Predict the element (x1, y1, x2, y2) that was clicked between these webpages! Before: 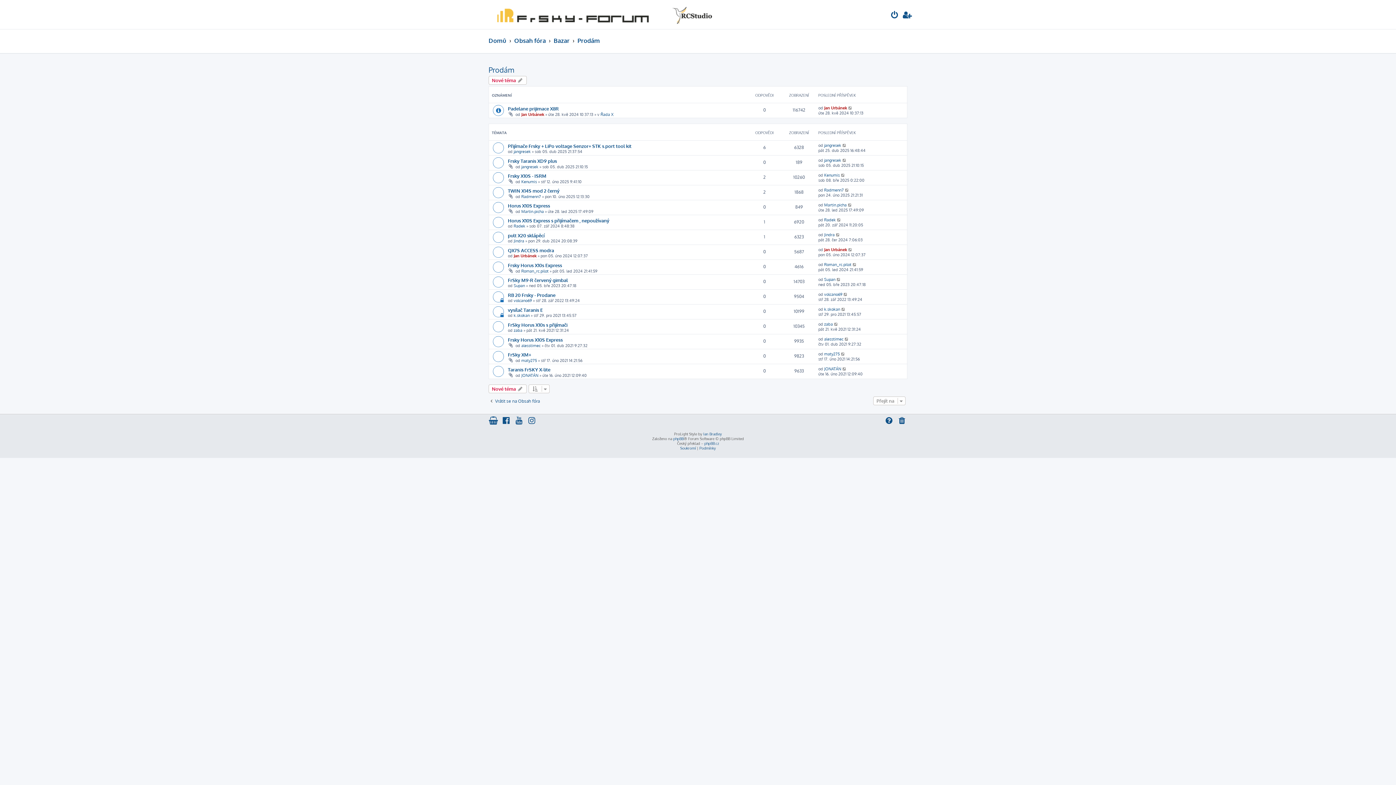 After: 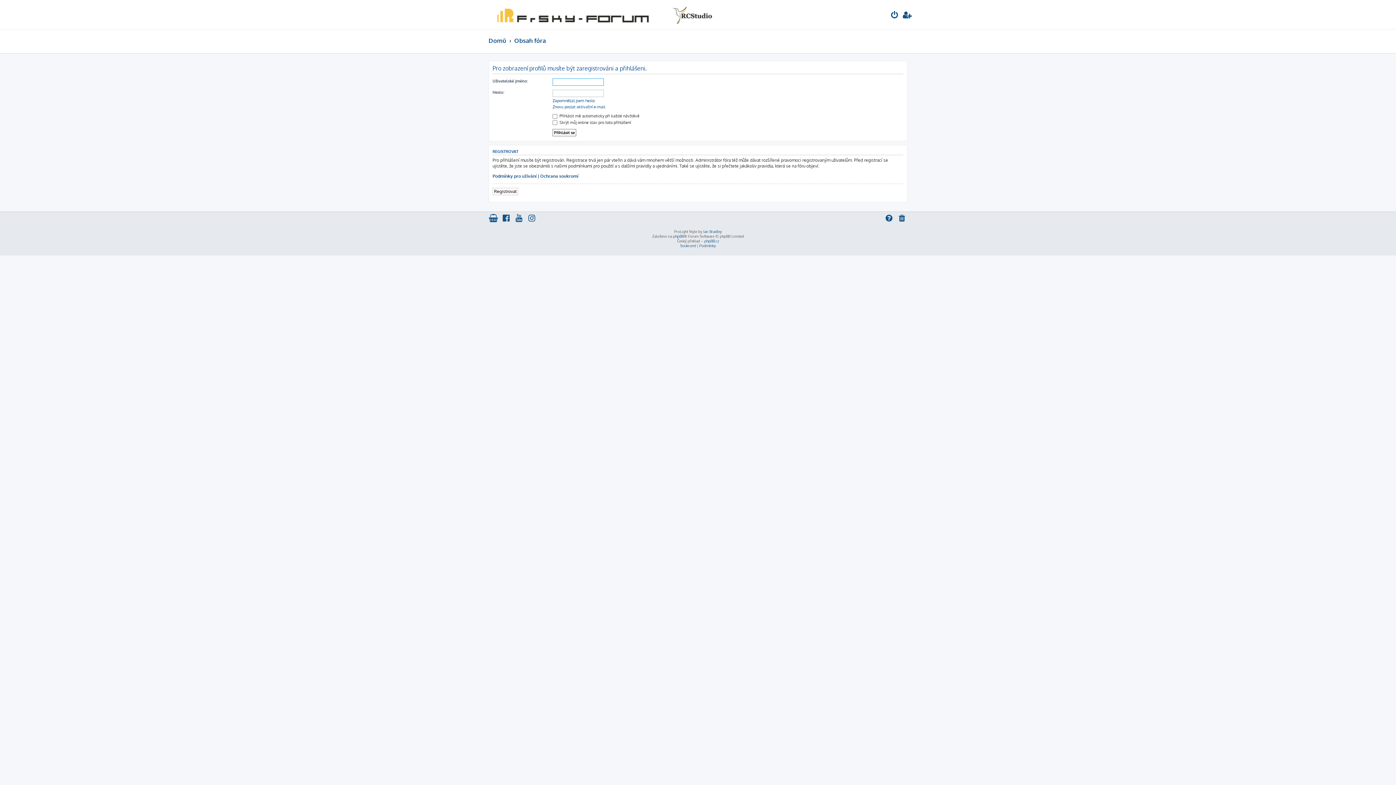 Action: bbox: (513, 238, 524, 243) label: Jindra